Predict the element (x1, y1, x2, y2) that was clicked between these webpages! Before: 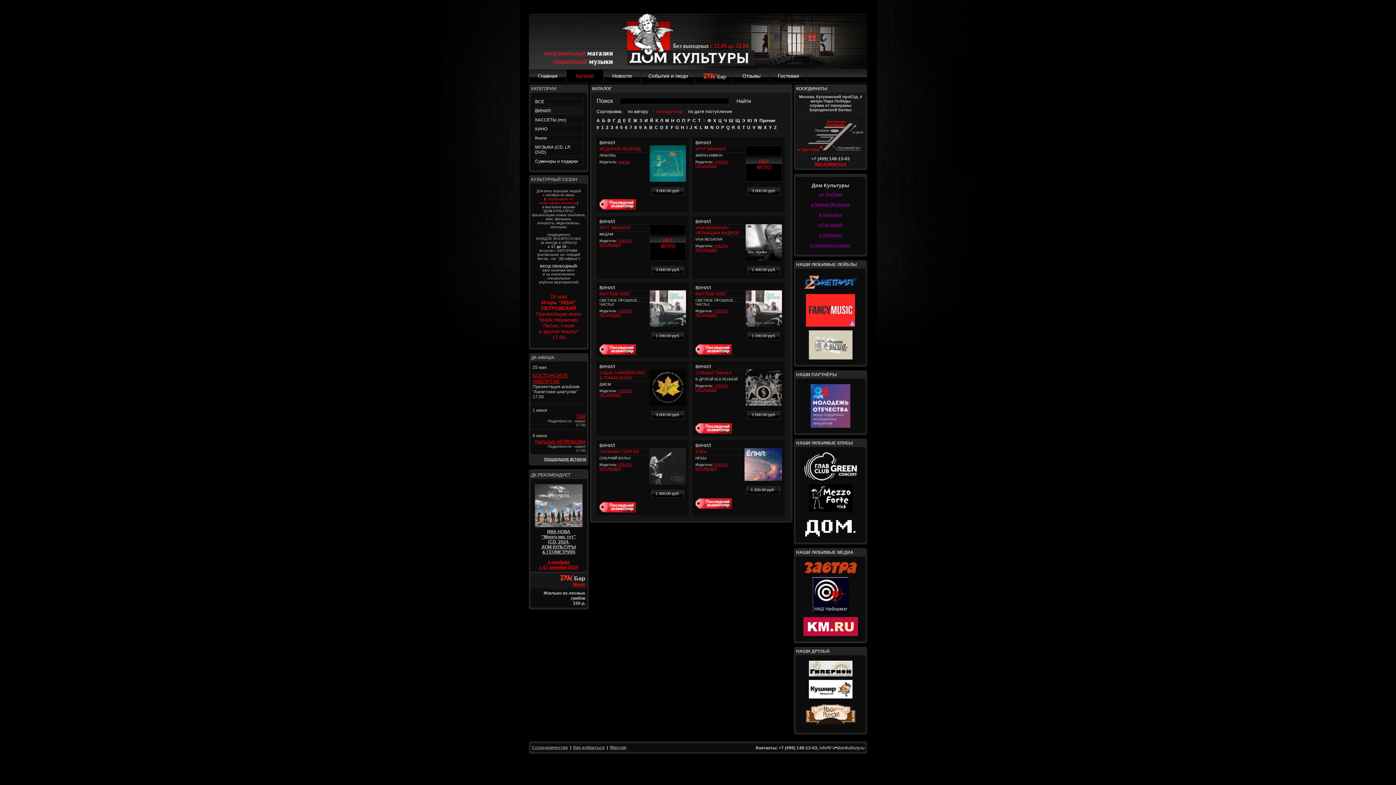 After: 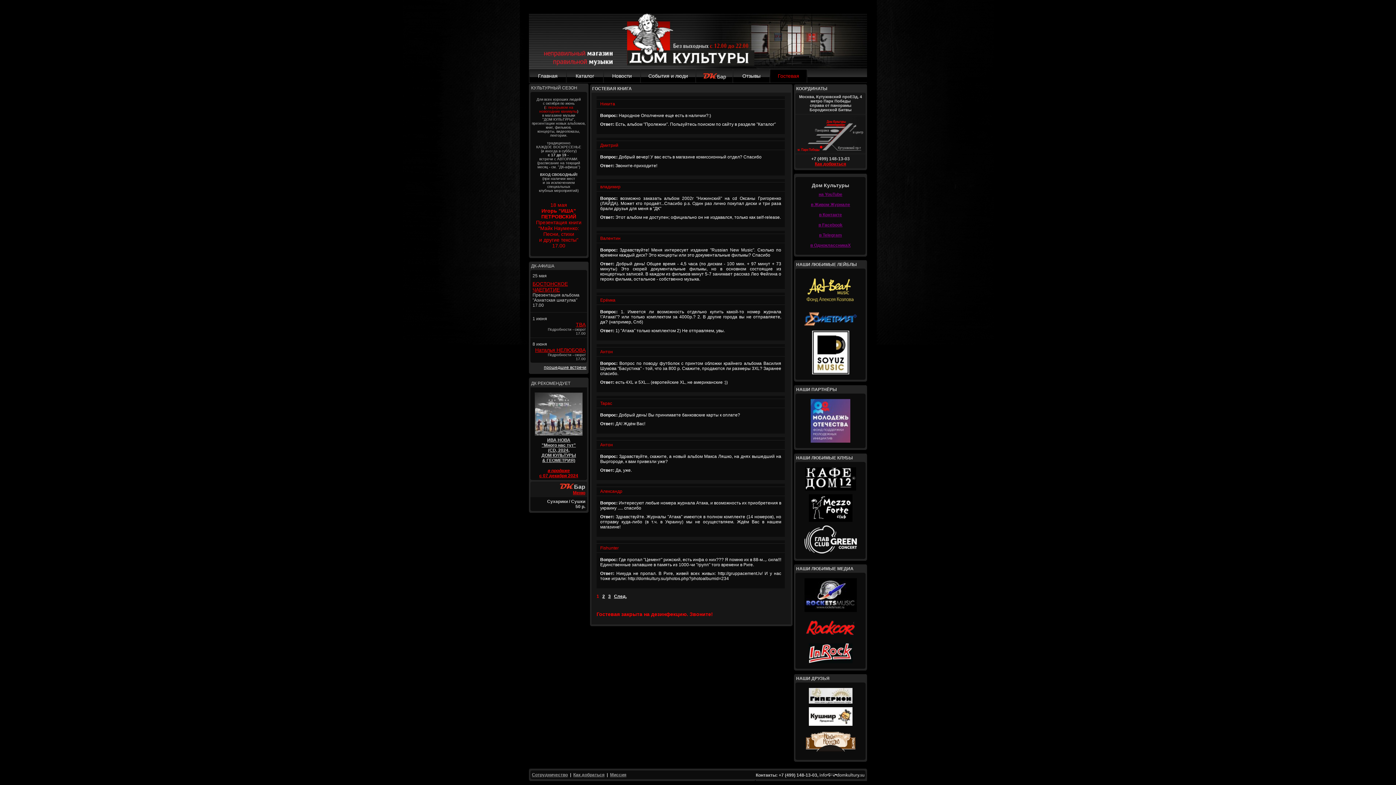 Action: label: Гостевая bbox: (778, 73, 799, 78)